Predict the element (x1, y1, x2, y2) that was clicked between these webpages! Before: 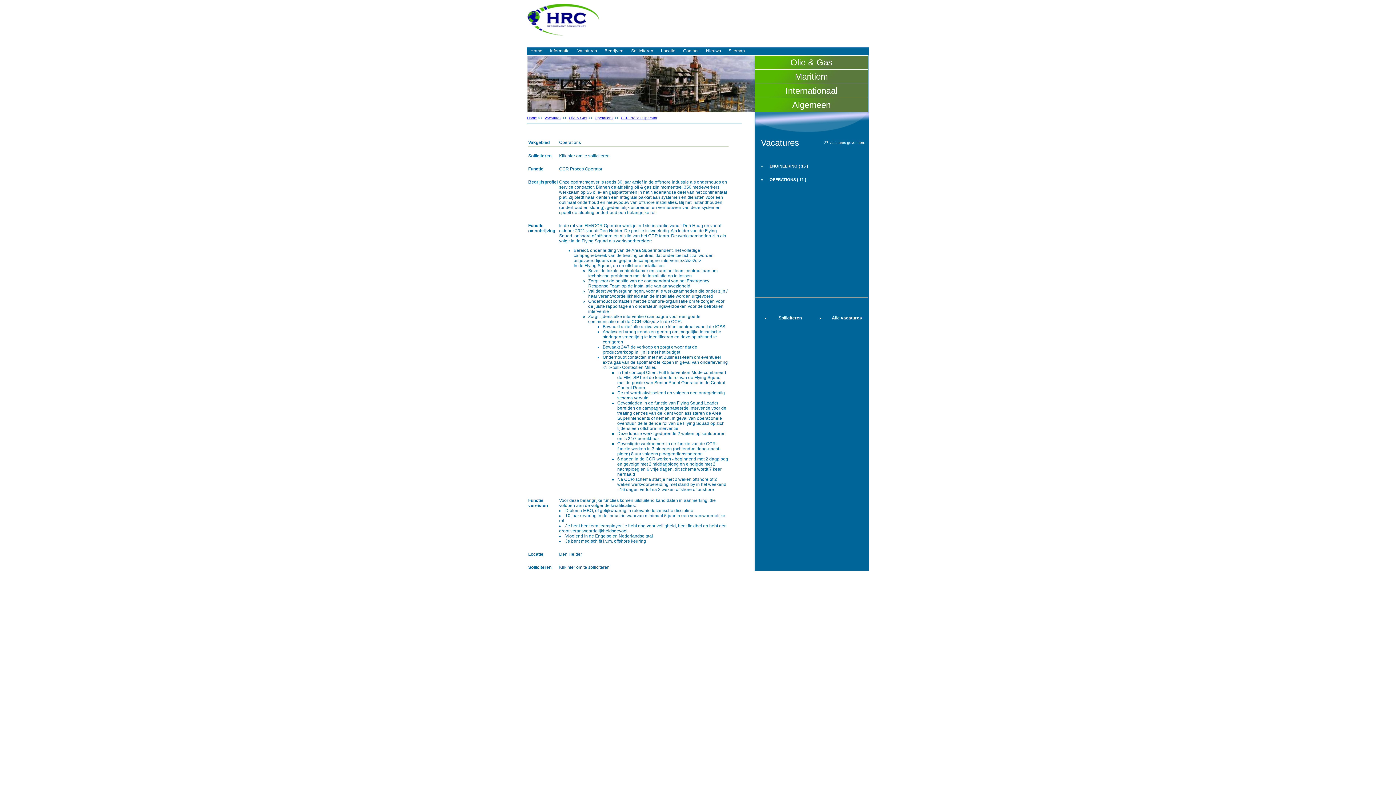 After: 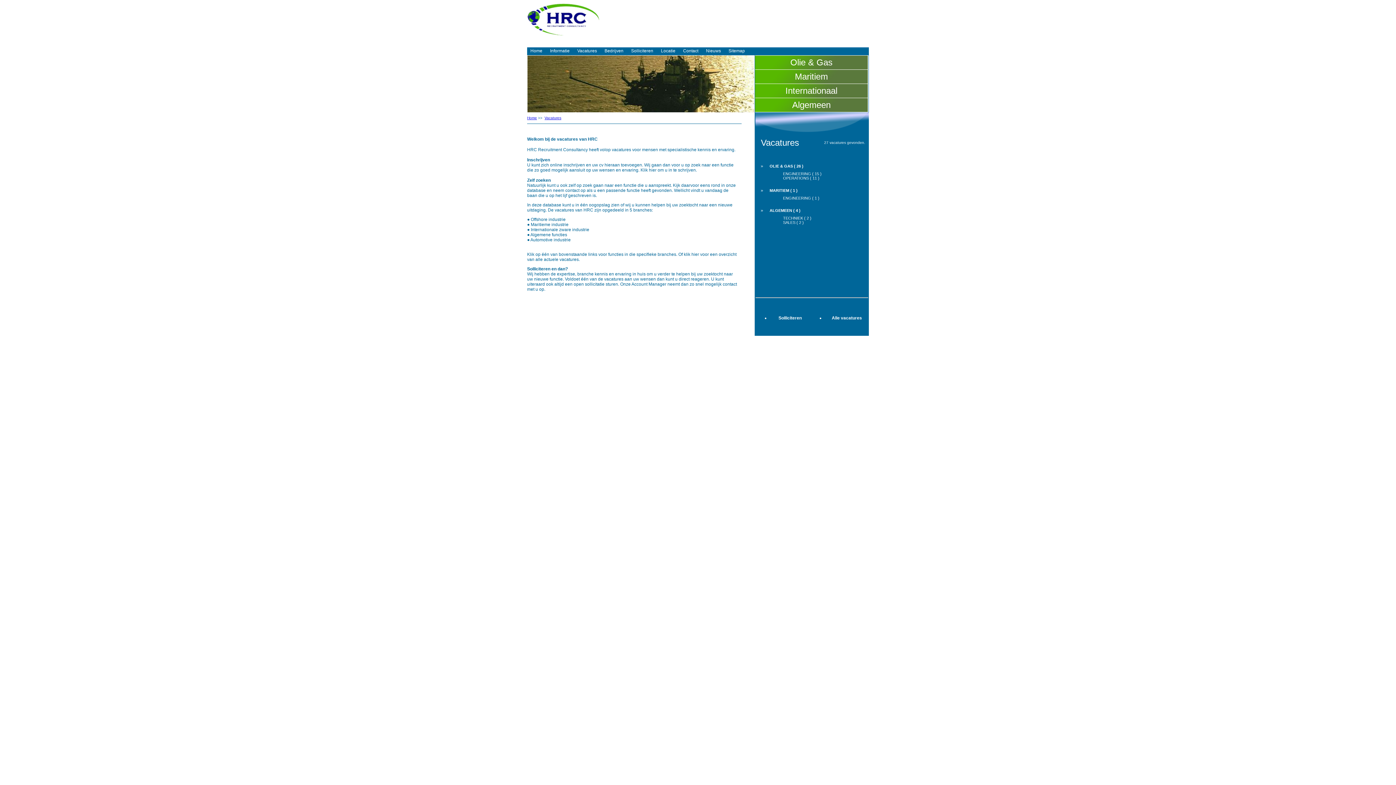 Action: label: Vacatures bbox: (577, 48, 597, 53)